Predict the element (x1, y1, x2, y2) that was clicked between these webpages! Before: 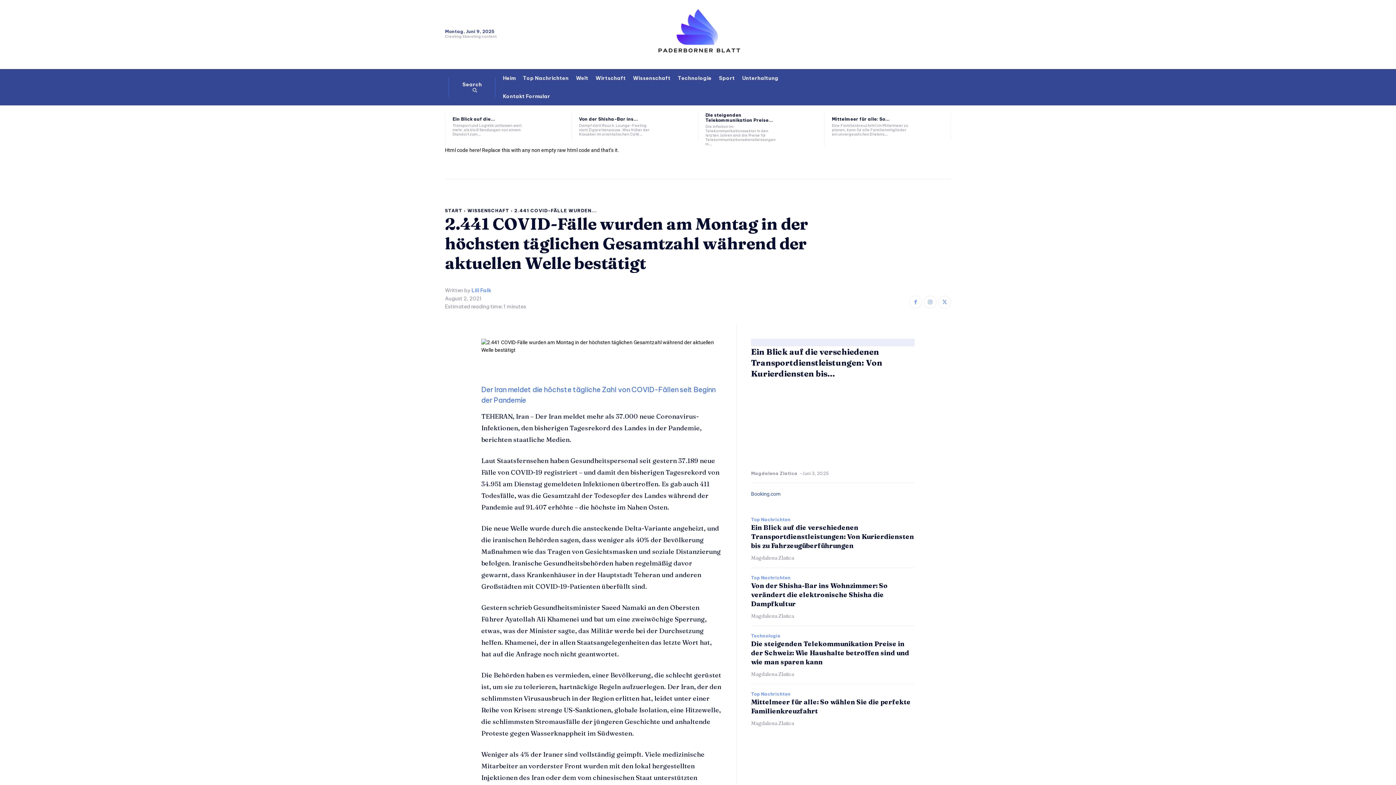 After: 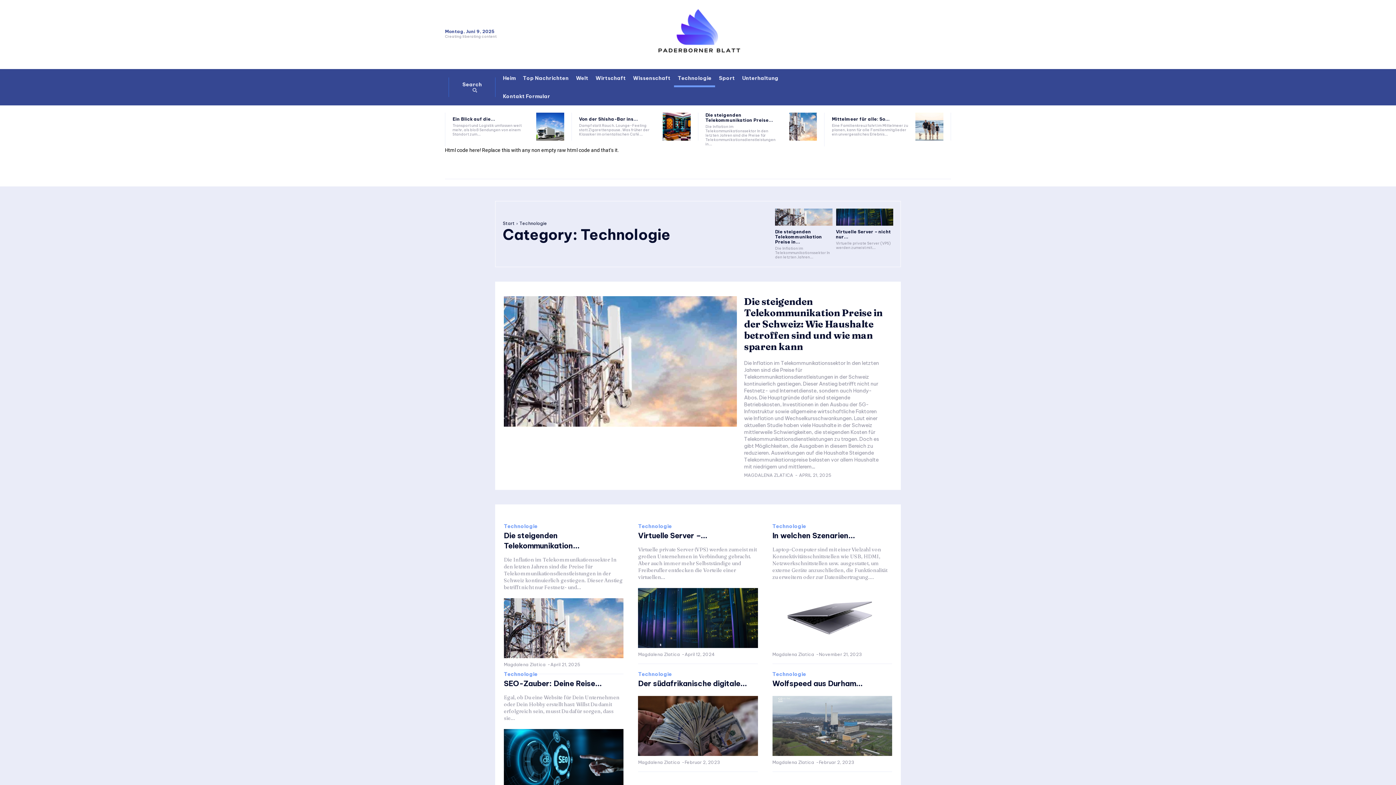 Action: label: Technologie bbox: (751, 633, 780, 638)